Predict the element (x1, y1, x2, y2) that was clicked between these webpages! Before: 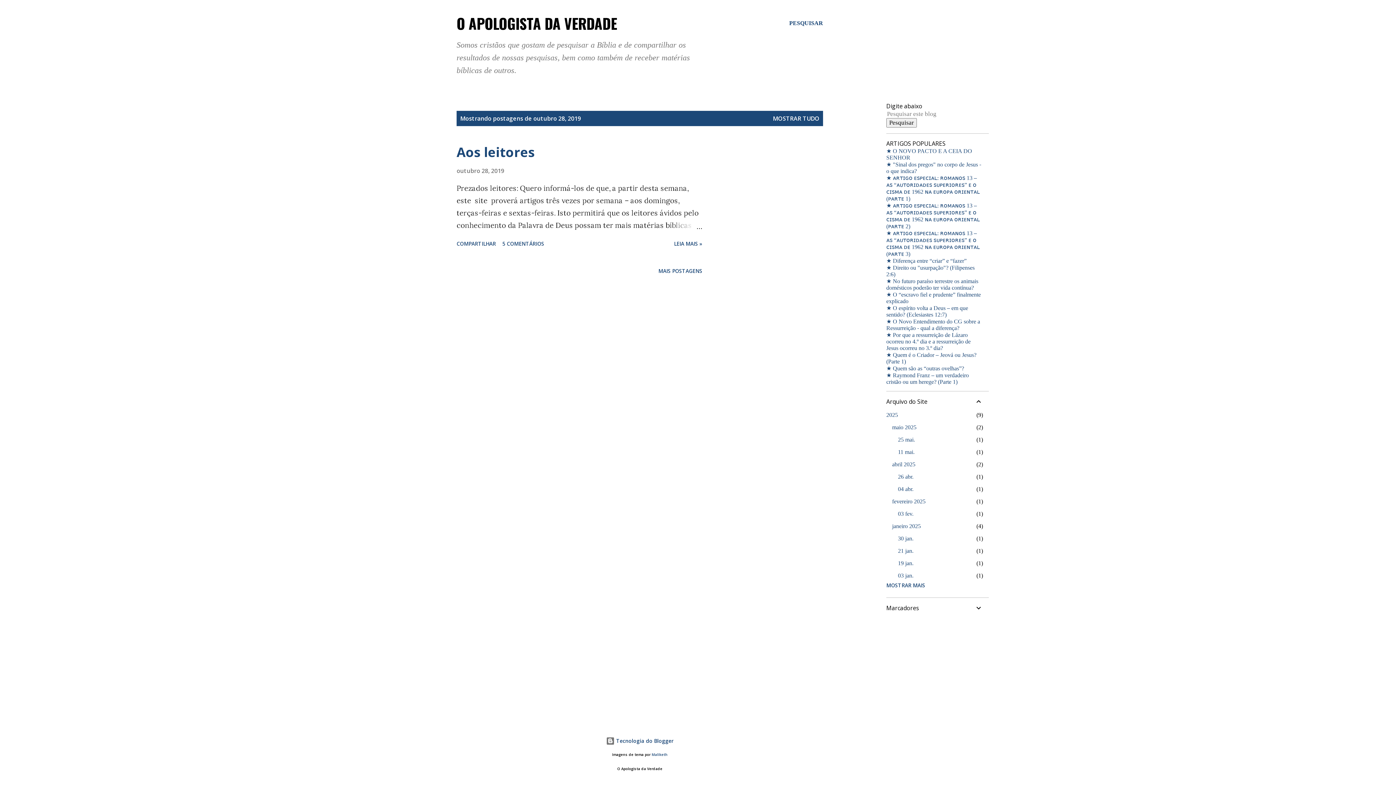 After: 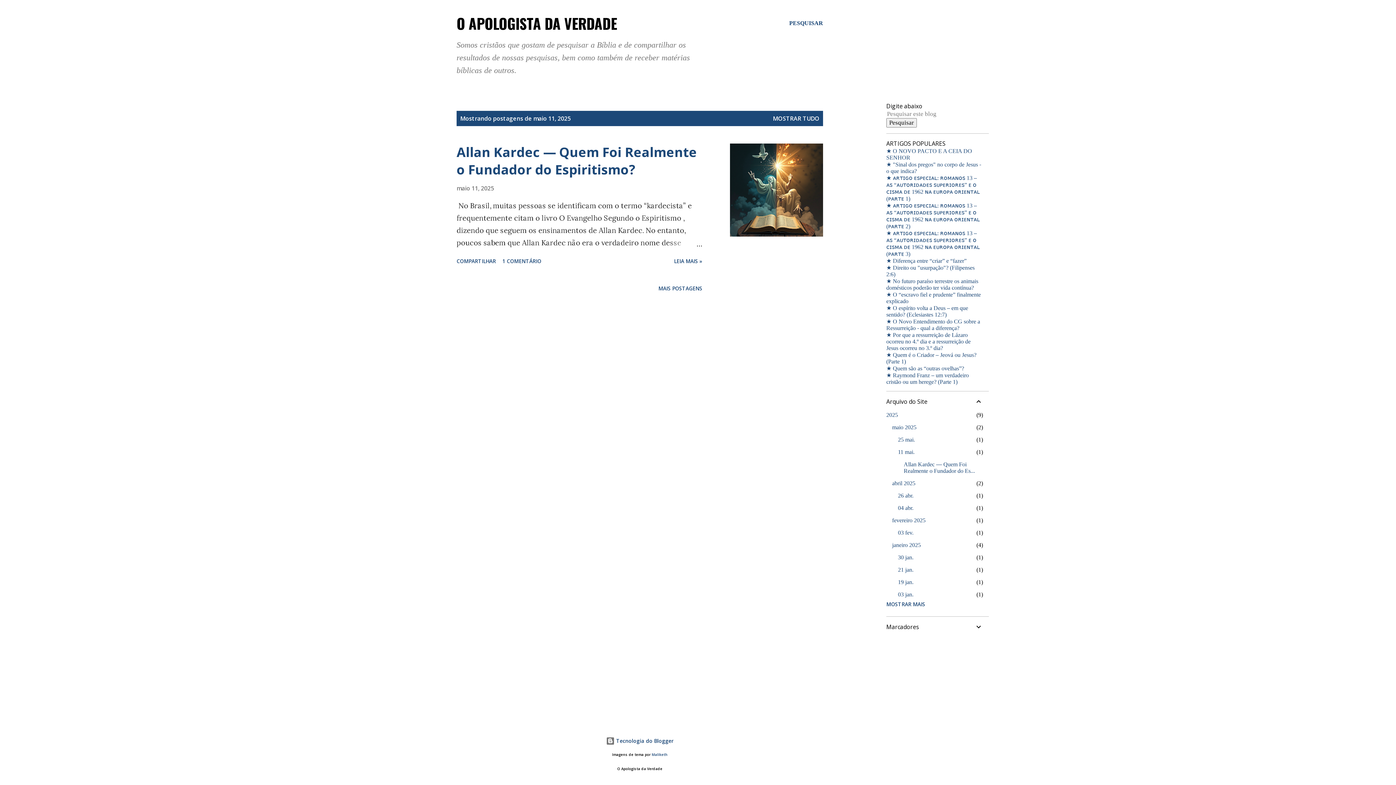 Action: bbox: (898, 449, 914, 455) label: 11 mai.
1